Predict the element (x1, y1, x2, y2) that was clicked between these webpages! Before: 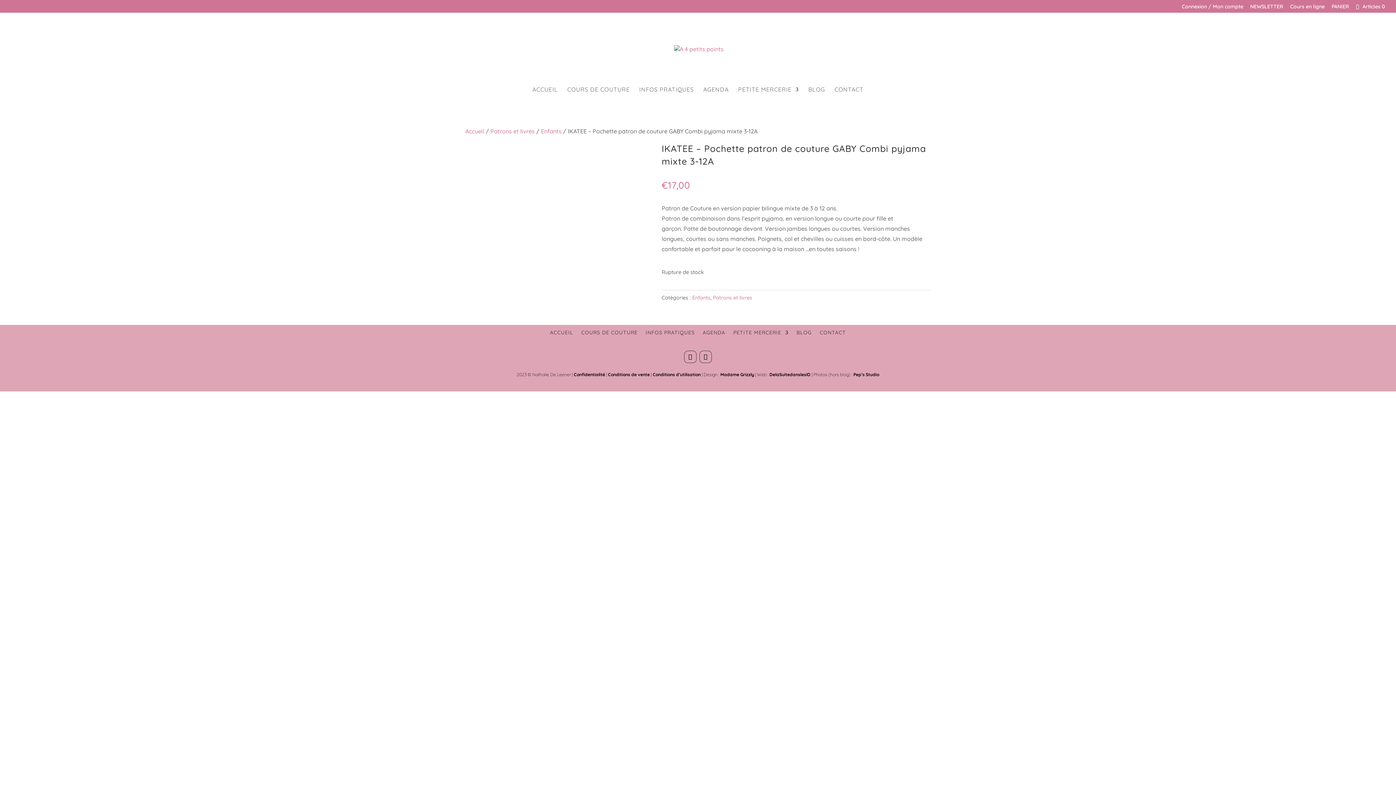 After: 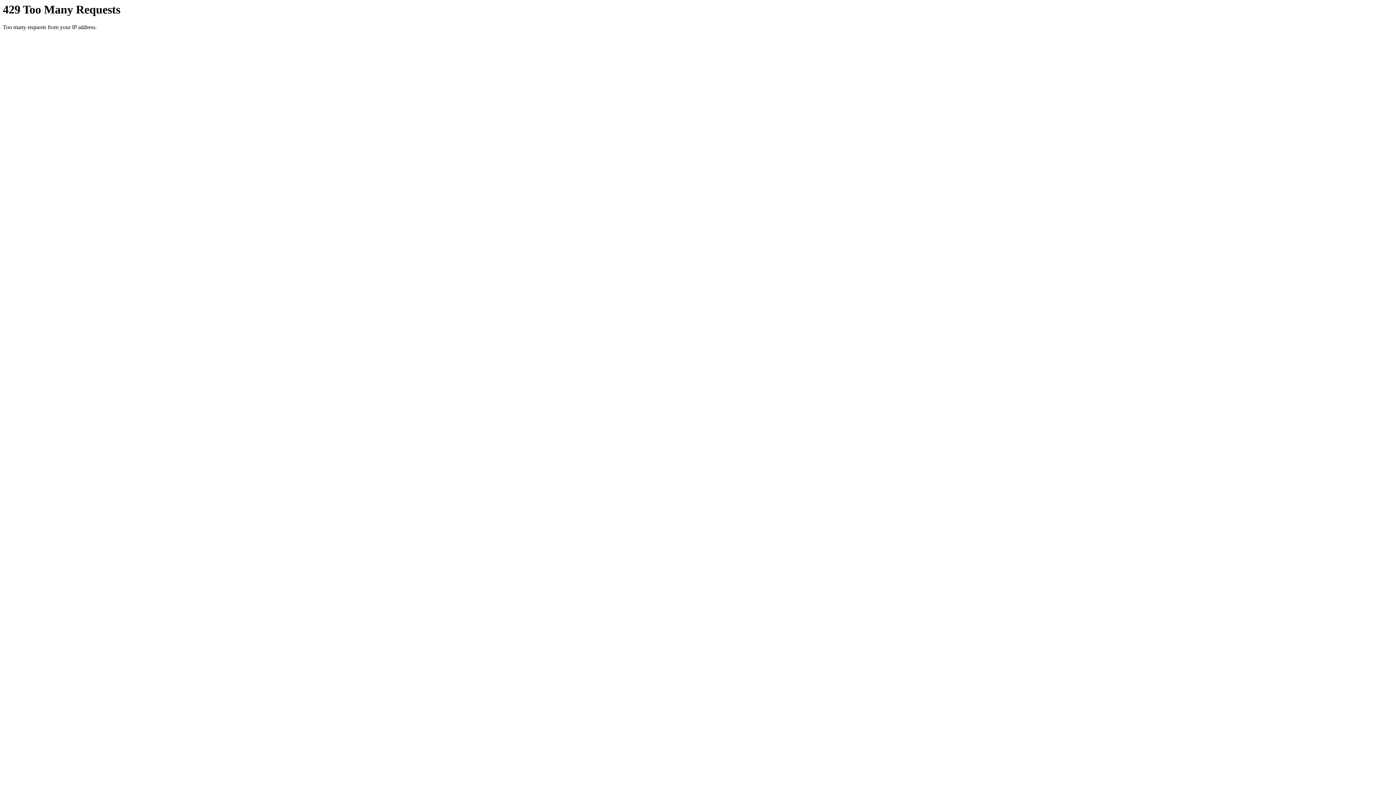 Action: bbox: (508, 162, 550, 233)